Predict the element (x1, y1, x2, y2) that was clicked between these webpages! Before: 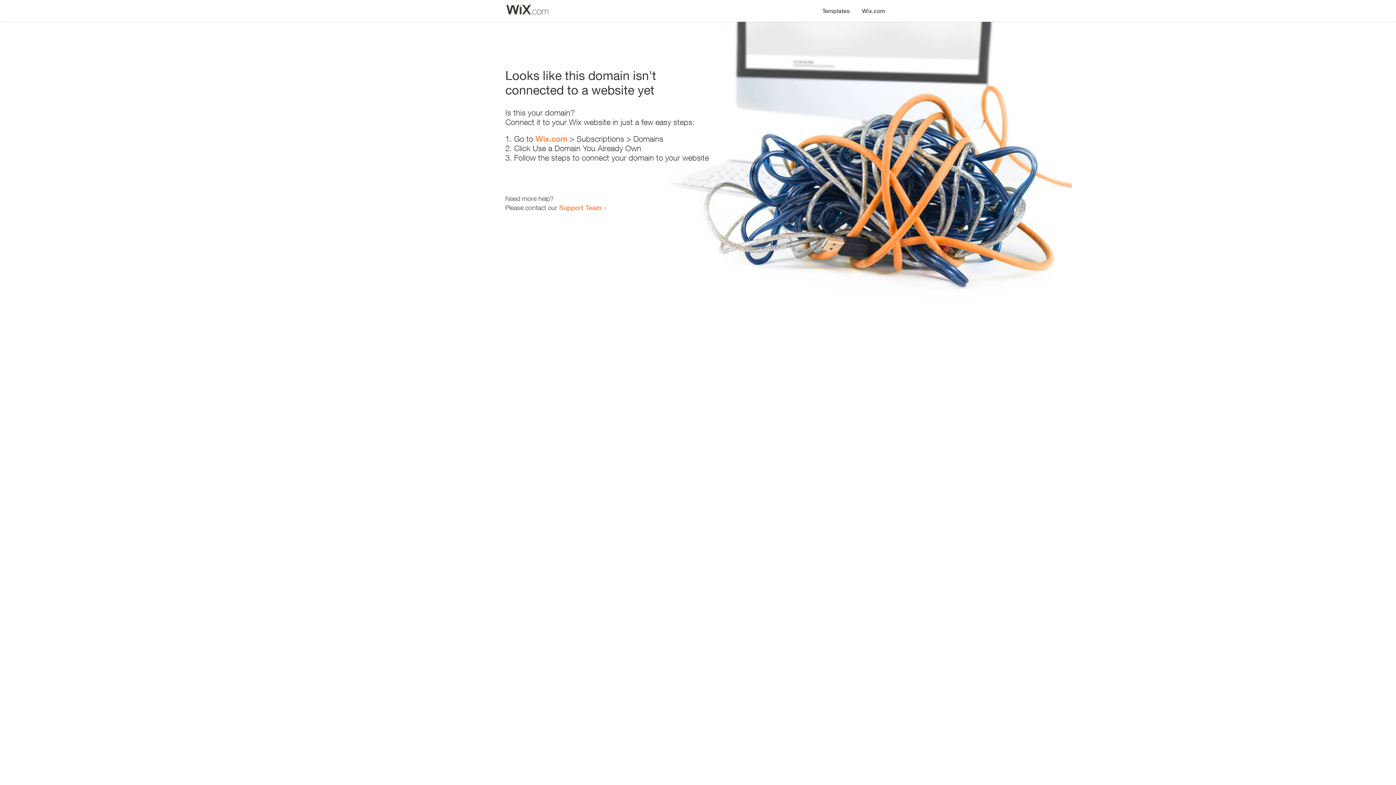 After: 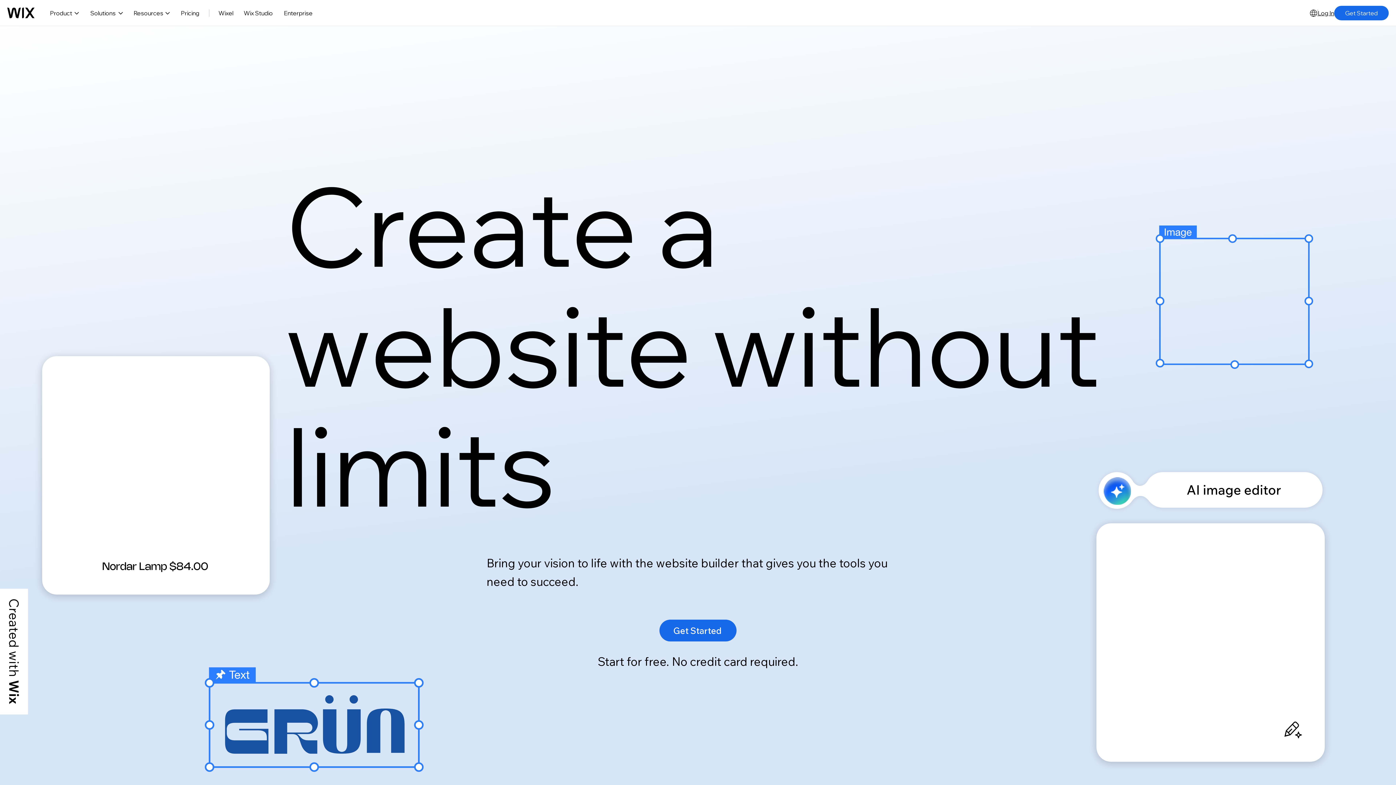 Action: bbox: (856, 0, 890, 14) label: Wix.com